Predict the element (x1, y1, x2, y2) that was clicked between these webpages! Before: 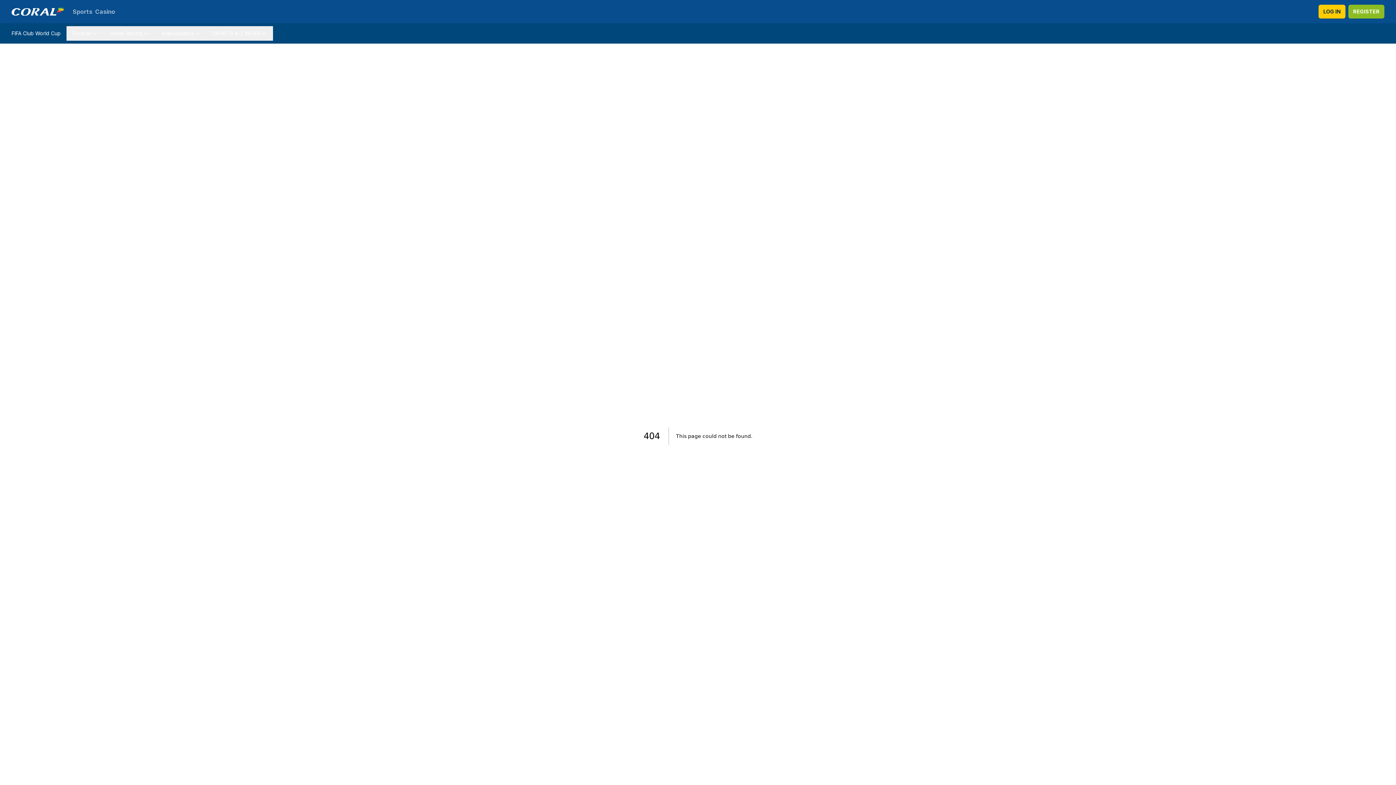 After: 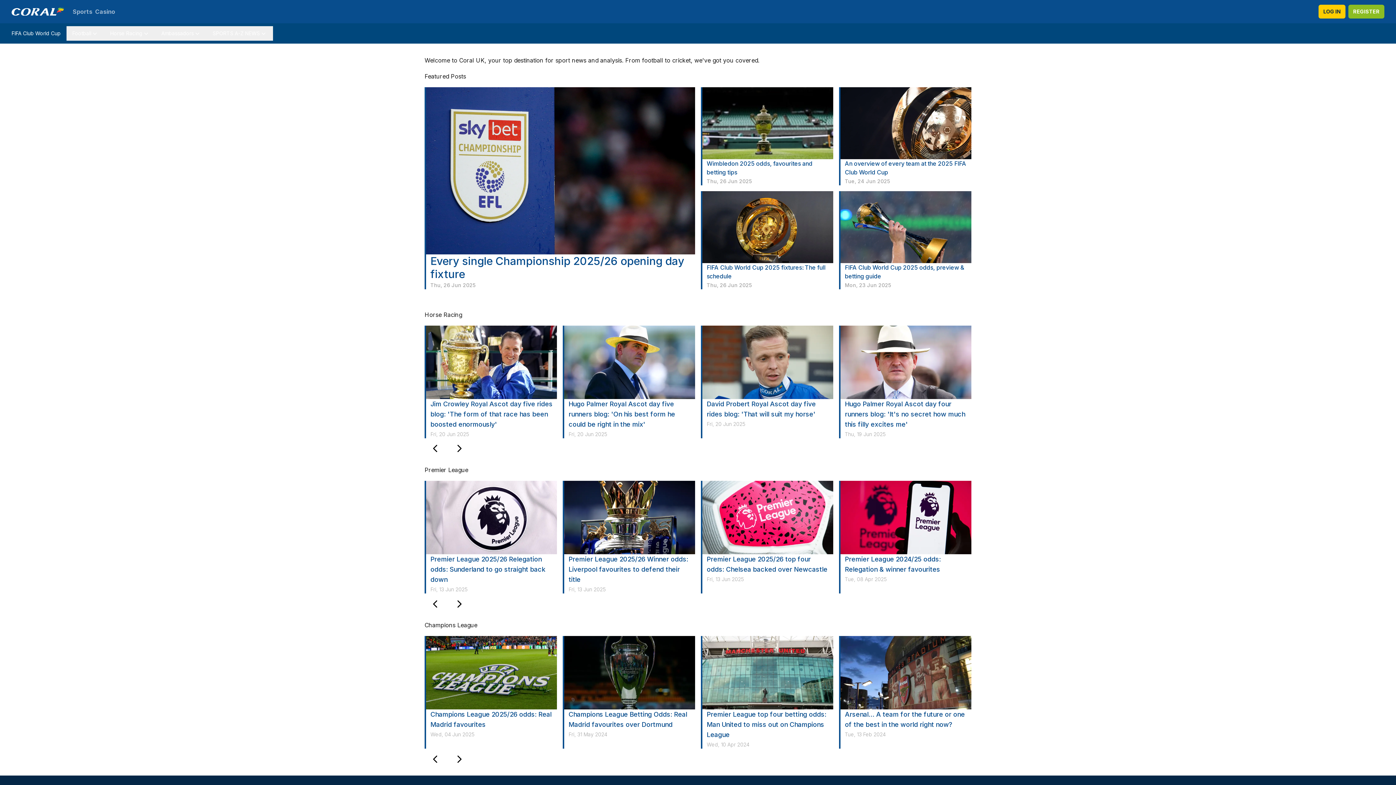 Action: bbox: (11, 7, 64, 15)